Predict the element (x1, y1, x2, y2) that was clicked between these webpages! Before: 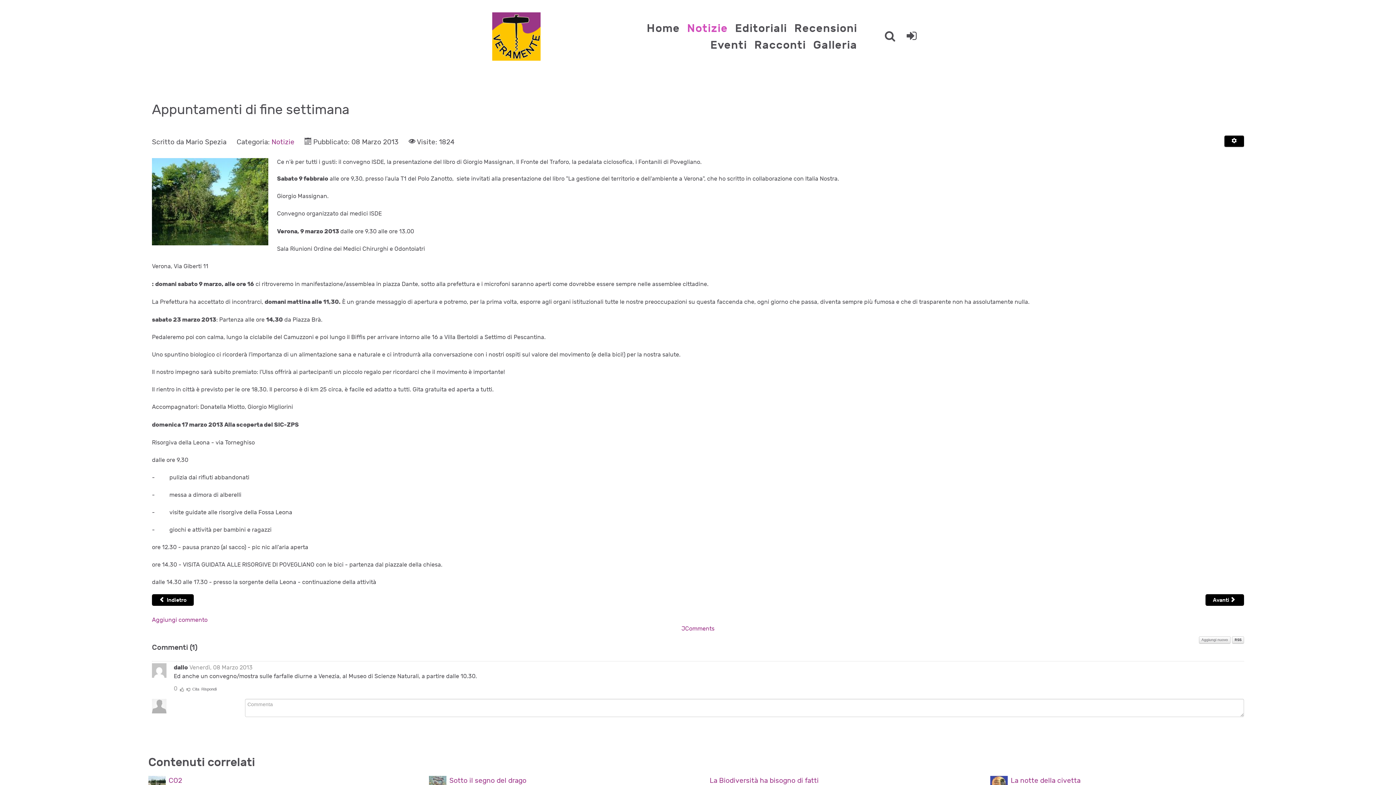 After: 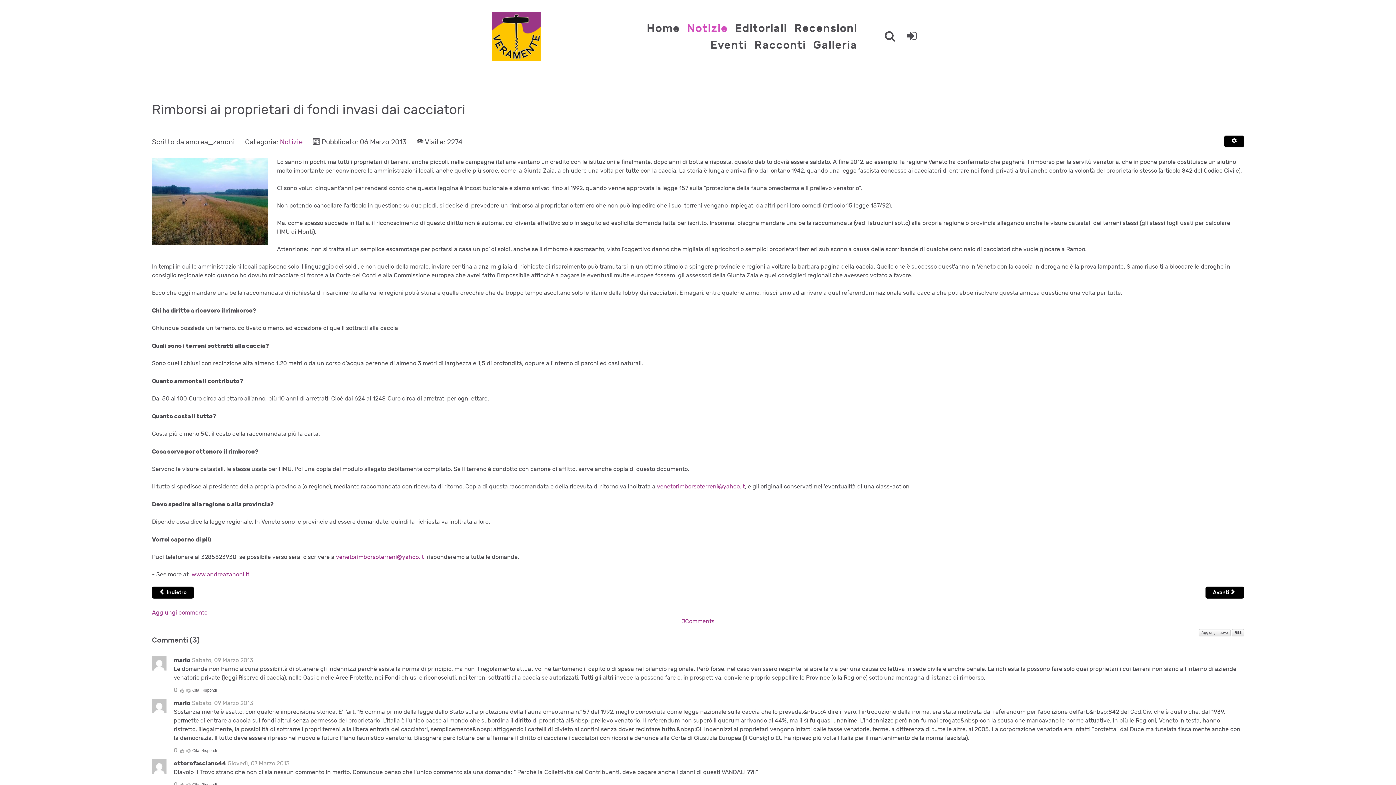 Action: label: Articolo successivo: Rimborsi ai proprietari di fondi invasi dai cacciatori bbox: (1205, 594, 1244, 606)